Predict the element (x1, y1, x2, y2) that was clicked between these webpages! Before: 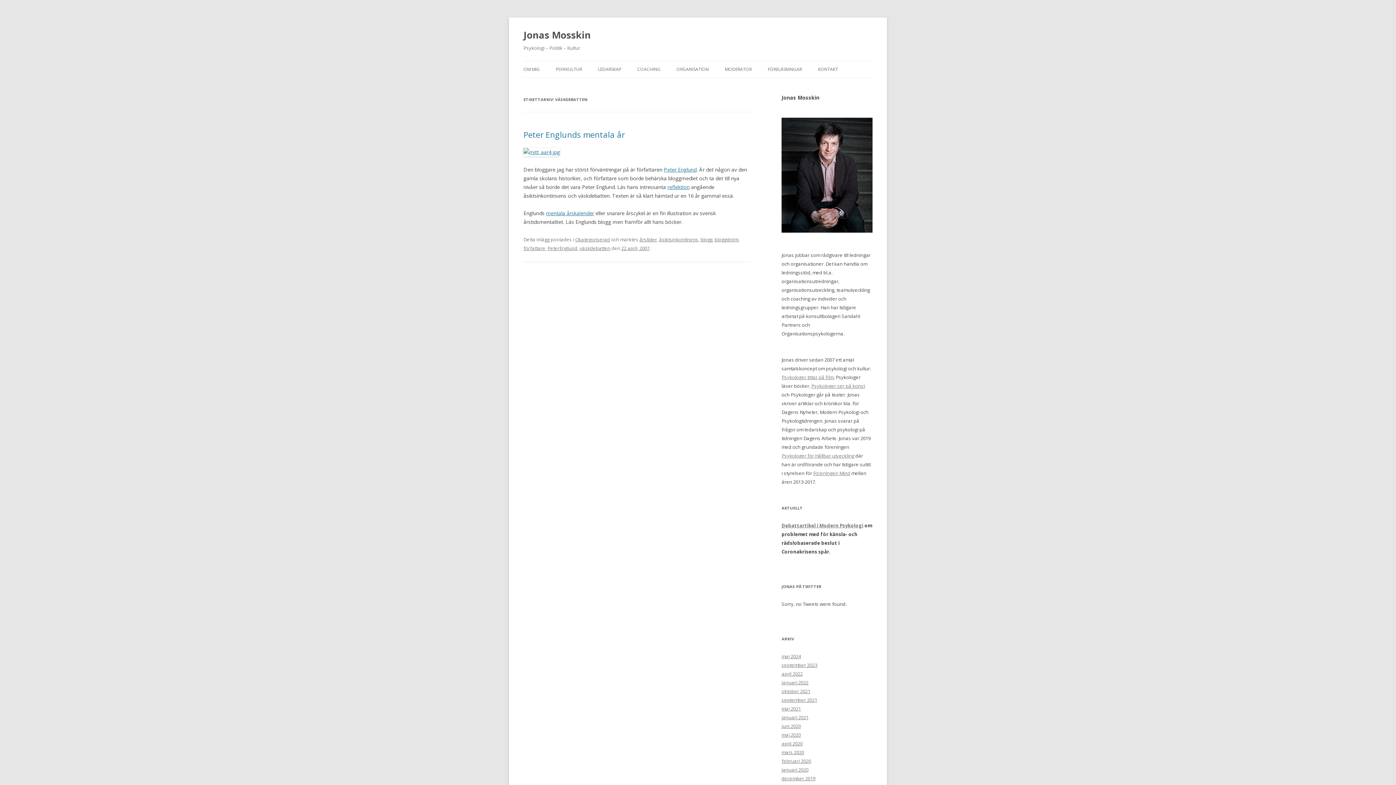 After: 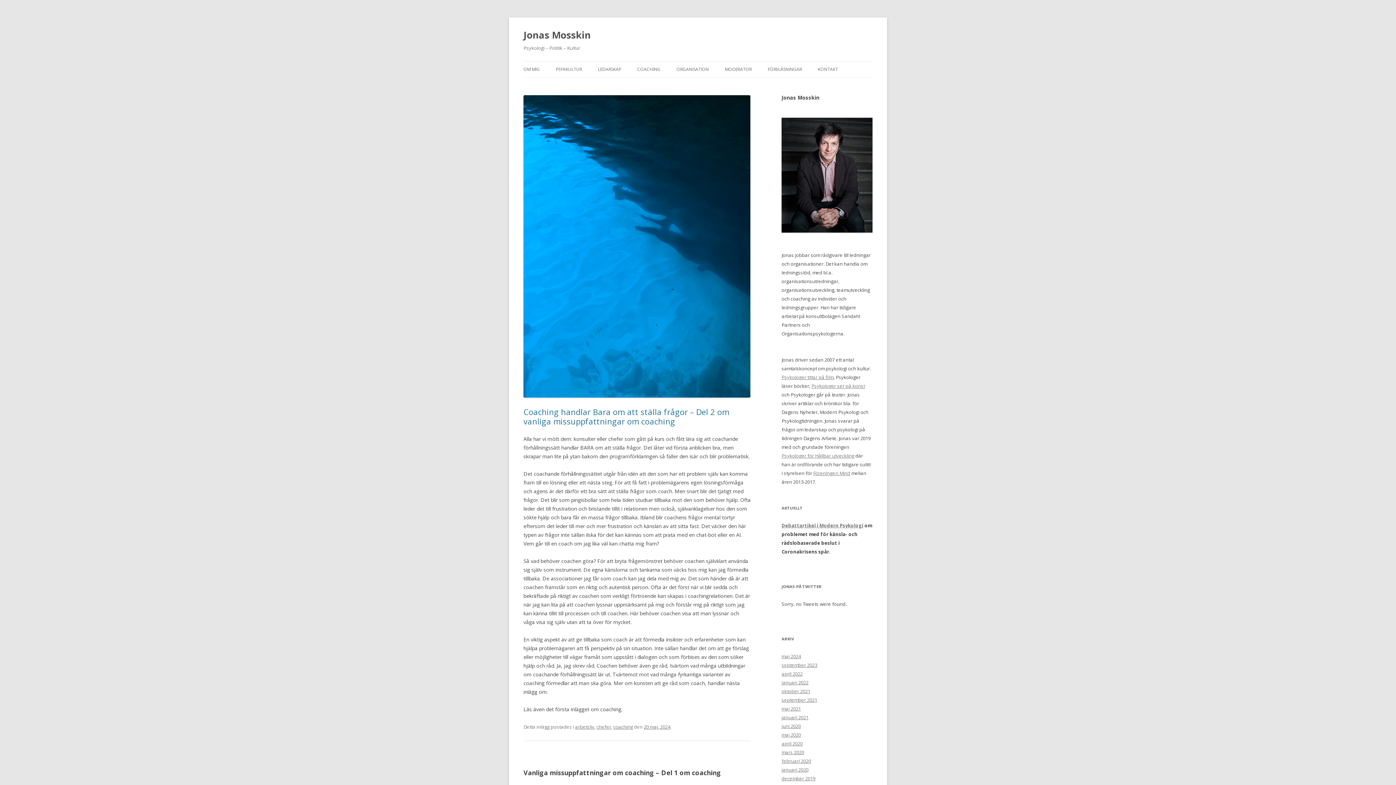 Action: bbox: (523, 26, 590, 43) label: Jonas Mosskin